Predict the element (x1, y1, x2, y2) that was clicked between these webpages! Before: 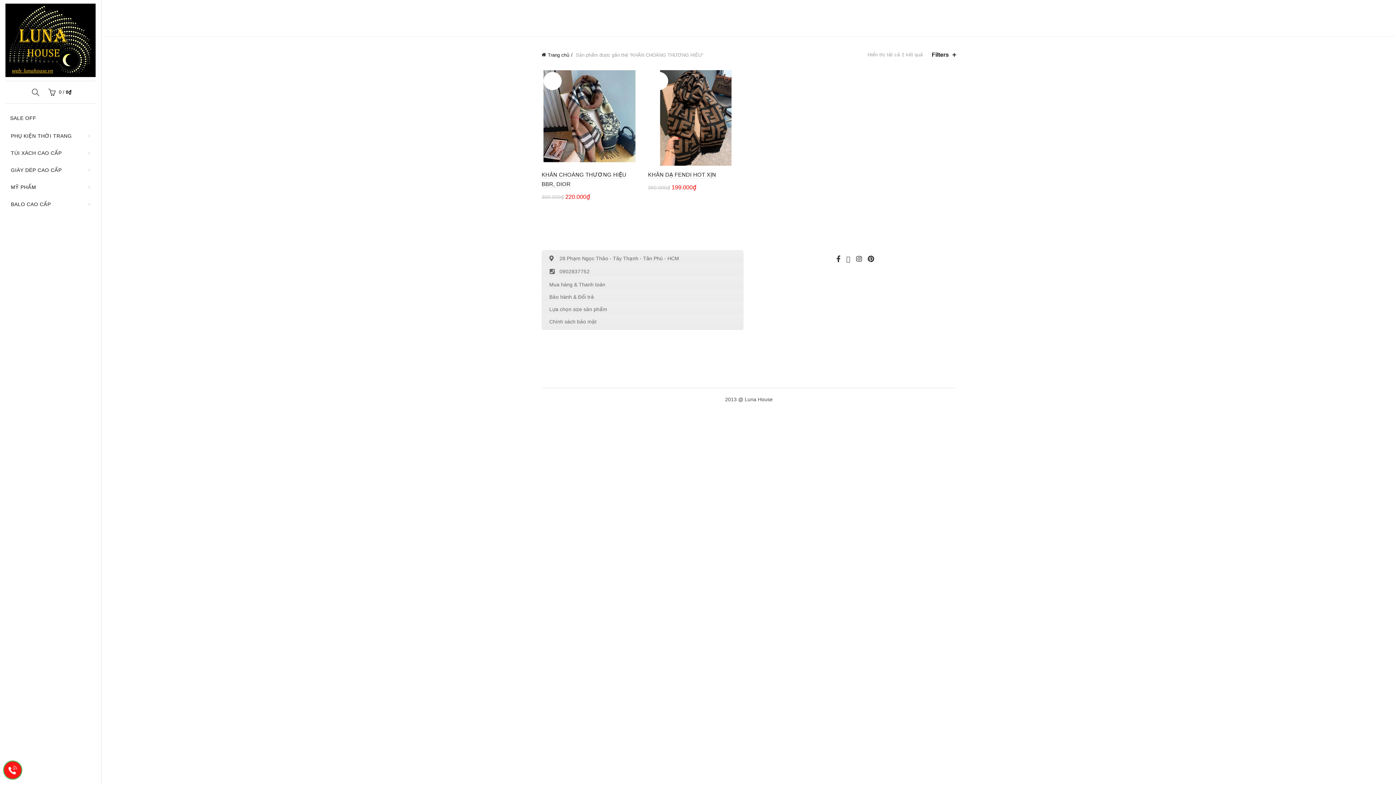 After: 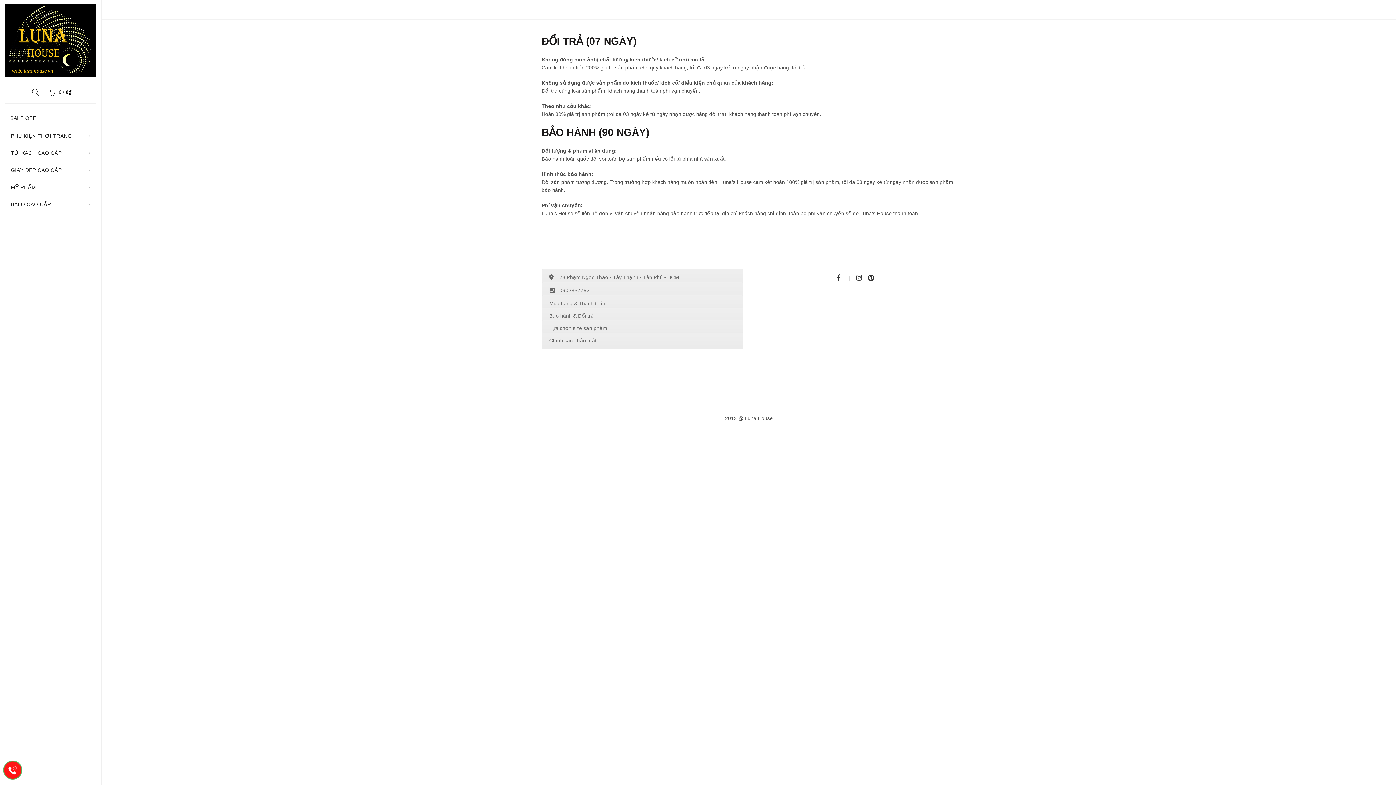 Action: label: Bảo hành & Đổi trả bbox: (541, 288, 743, 305)